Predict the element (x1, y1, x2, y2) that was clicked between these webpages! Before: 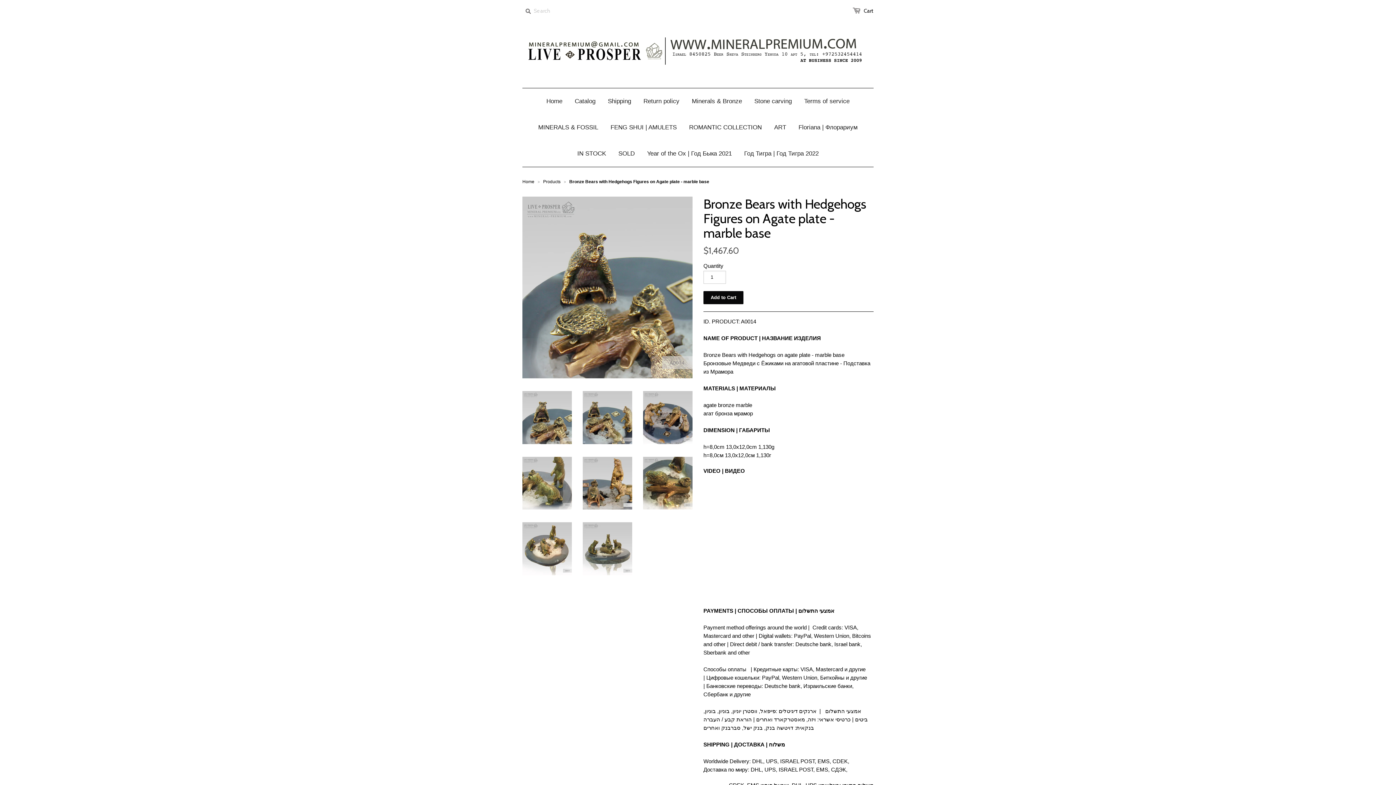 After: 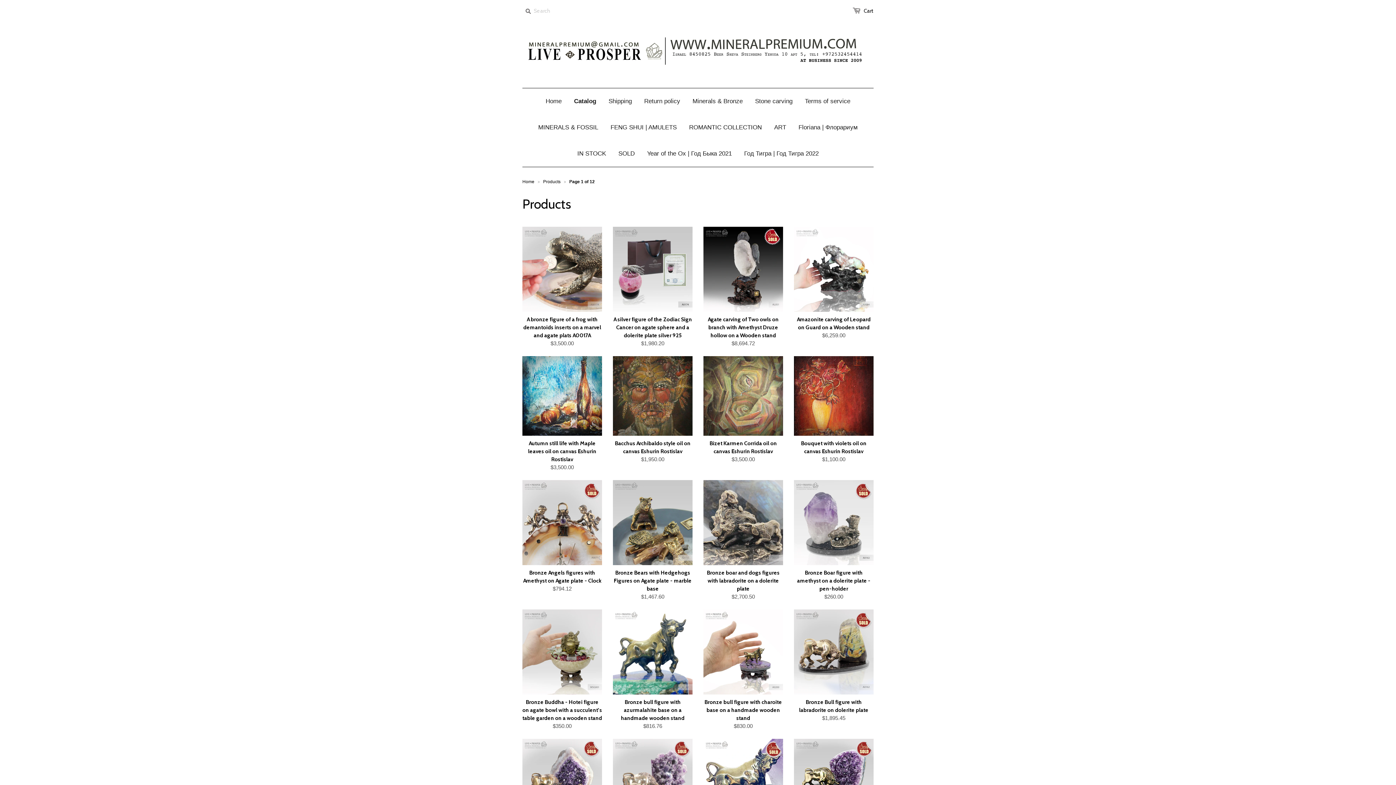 Action: label: Products bbox: (543, 179, 560, 184)